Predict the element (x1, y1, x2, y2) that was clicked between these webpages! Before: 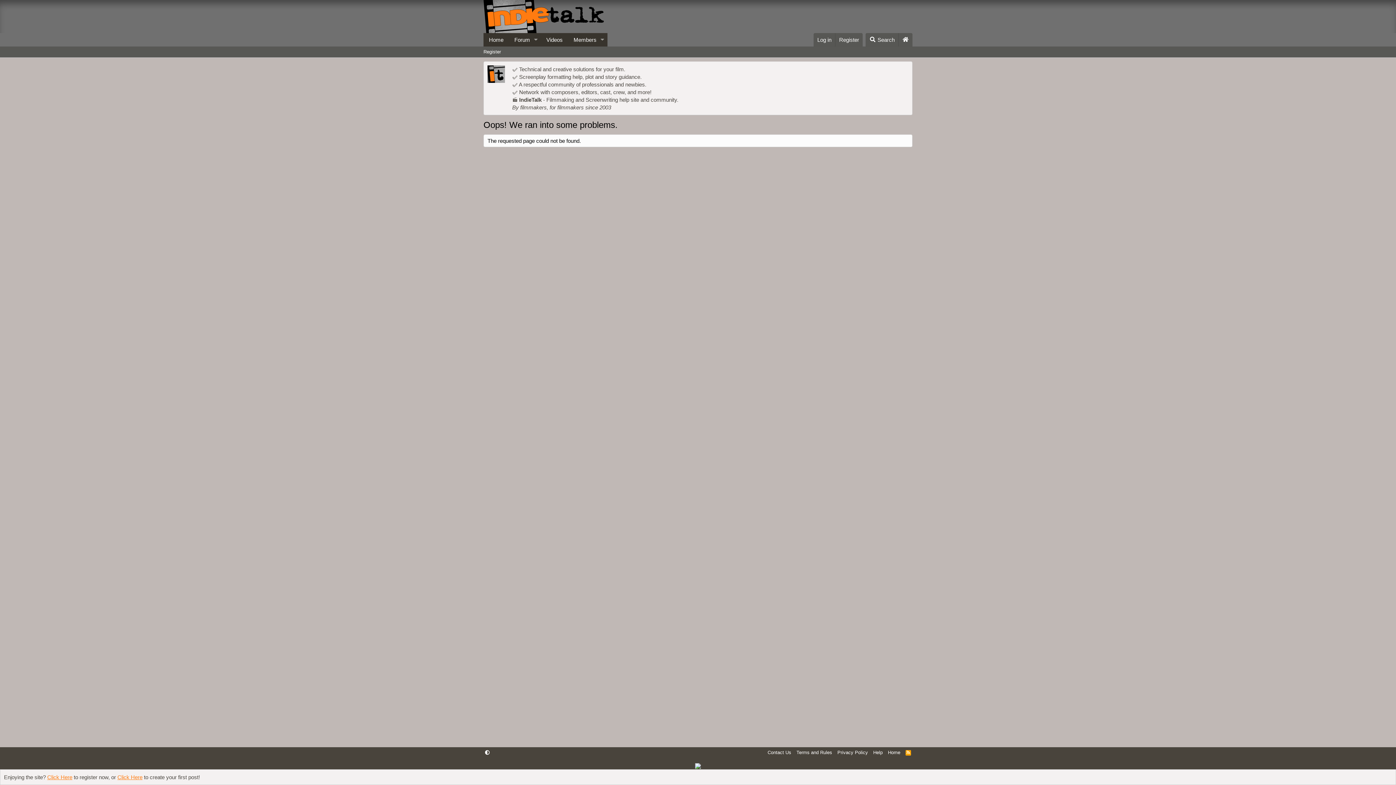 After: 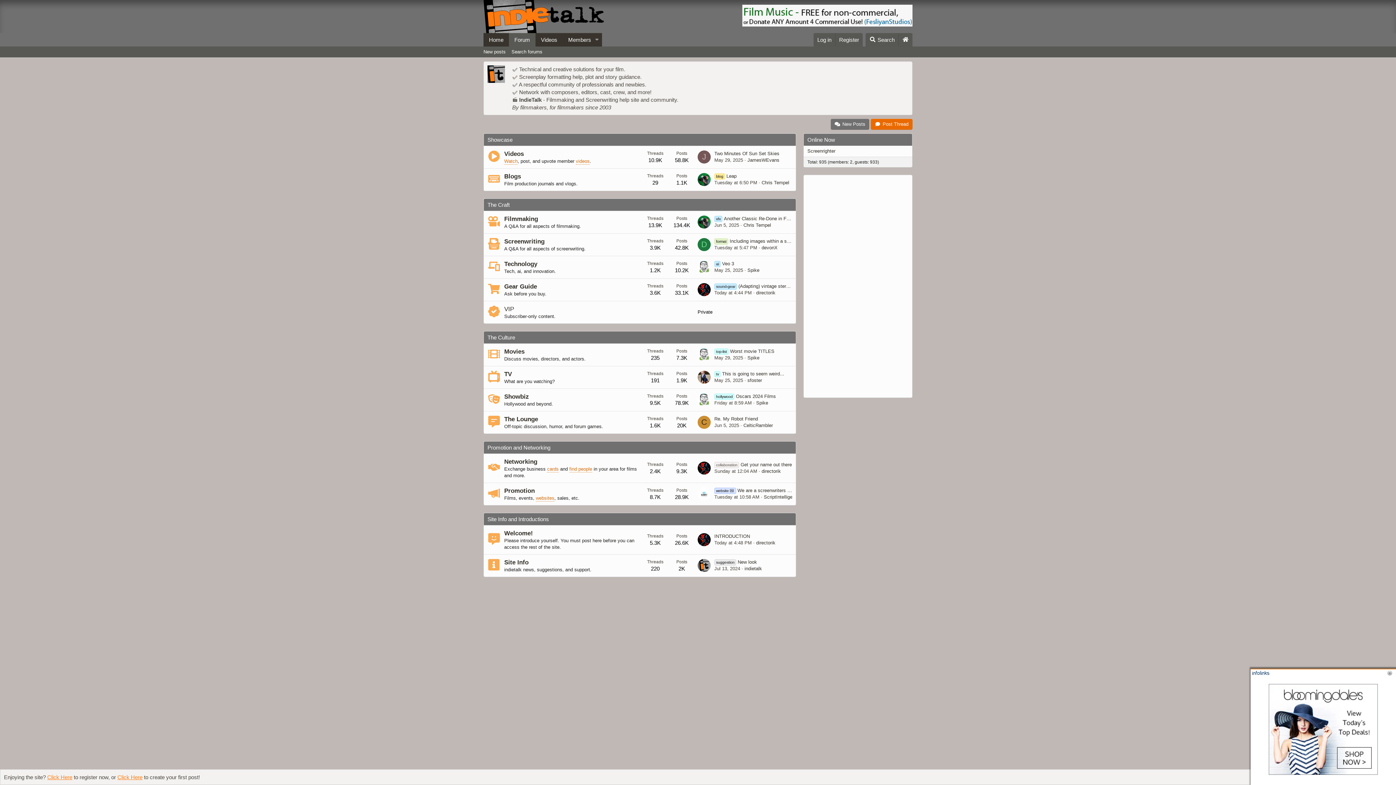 Action: bbox: (509, 32, 530, 46) label: Forum